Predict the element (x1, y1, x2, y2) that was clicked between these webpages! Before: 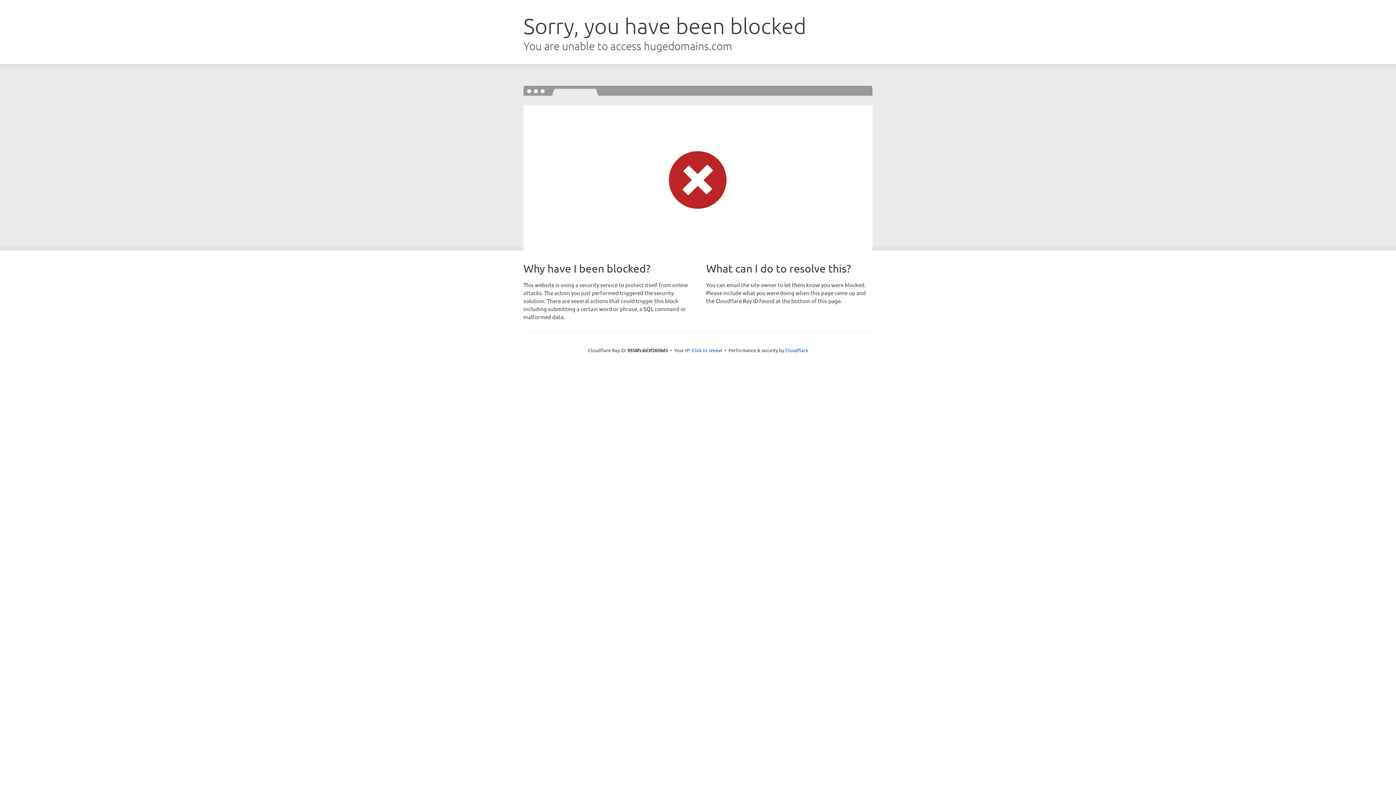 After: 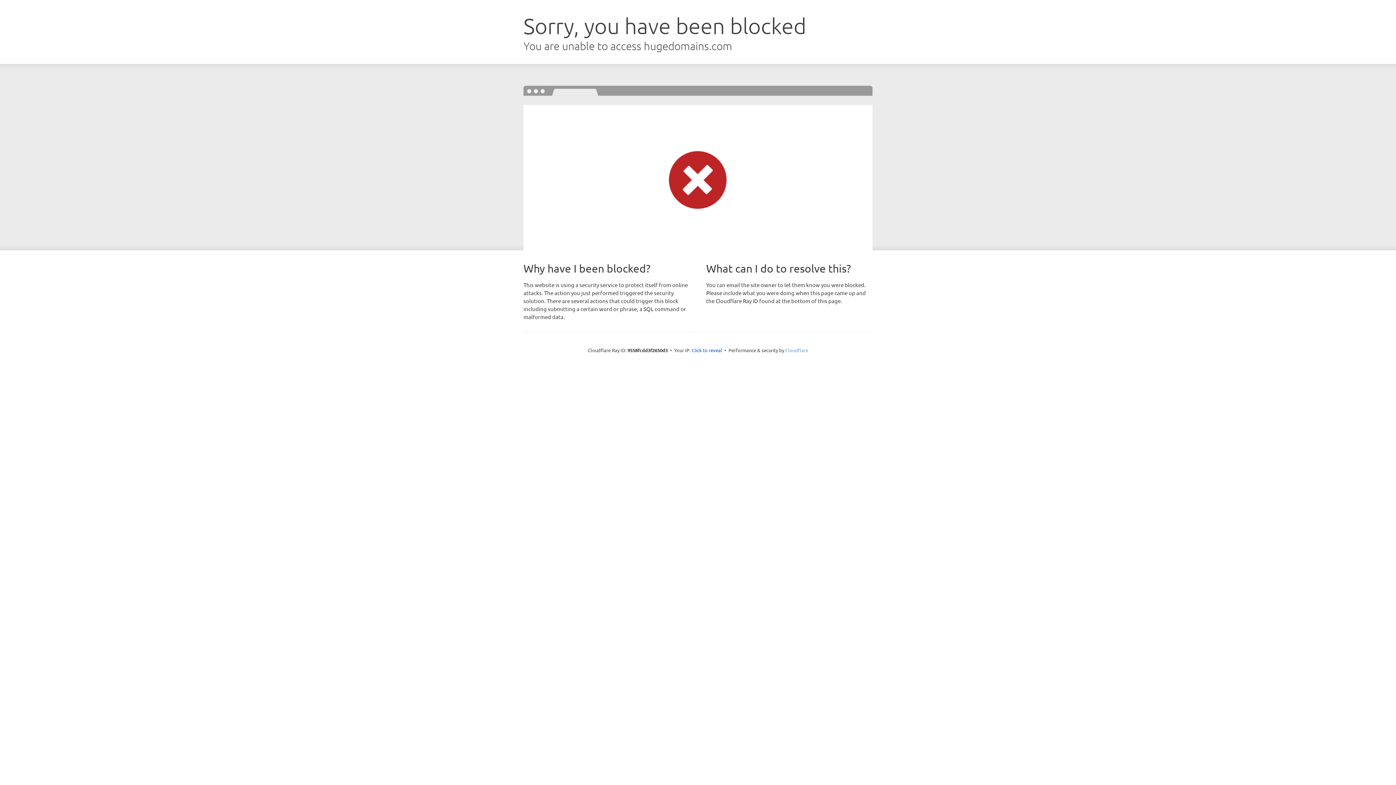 Action: label: Cloudflare bbox: (785, 347, 808, 353)